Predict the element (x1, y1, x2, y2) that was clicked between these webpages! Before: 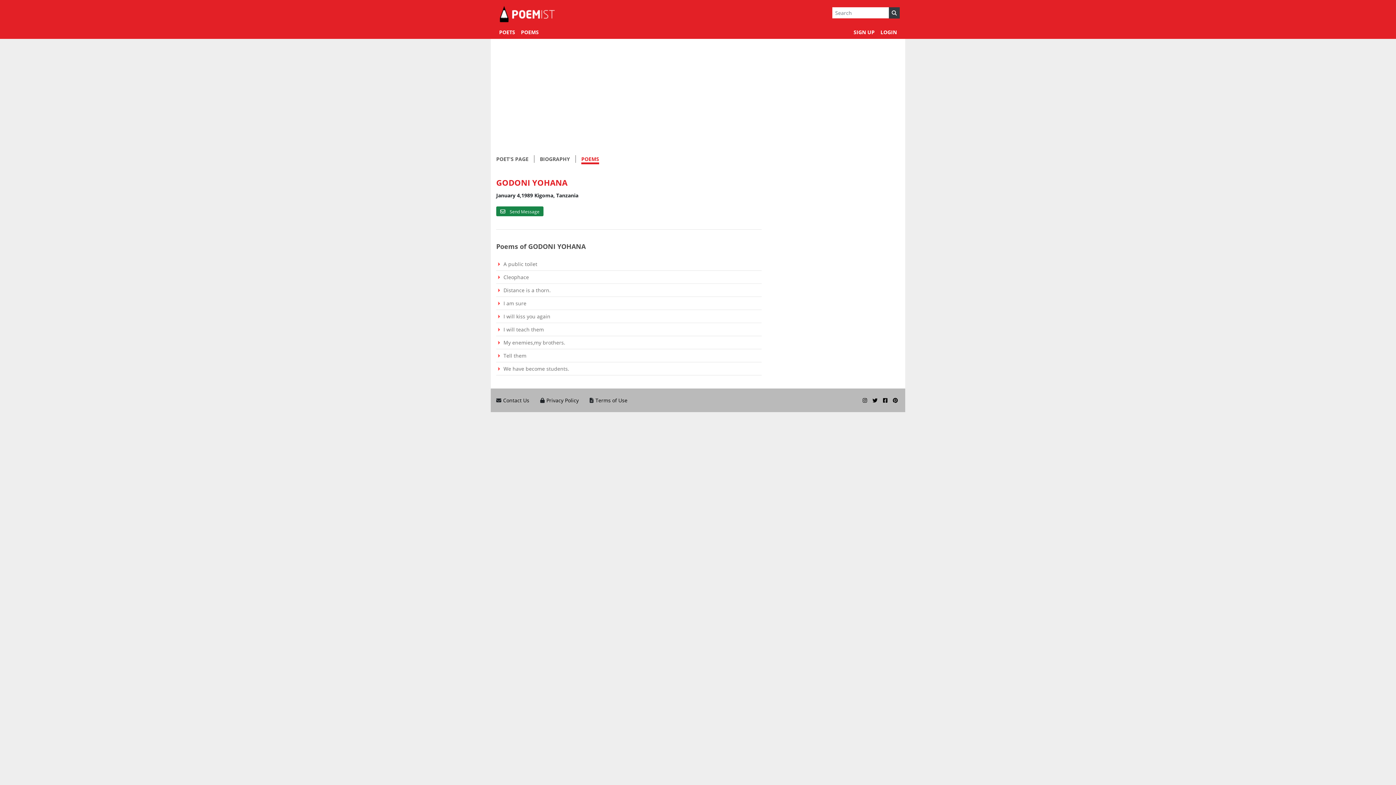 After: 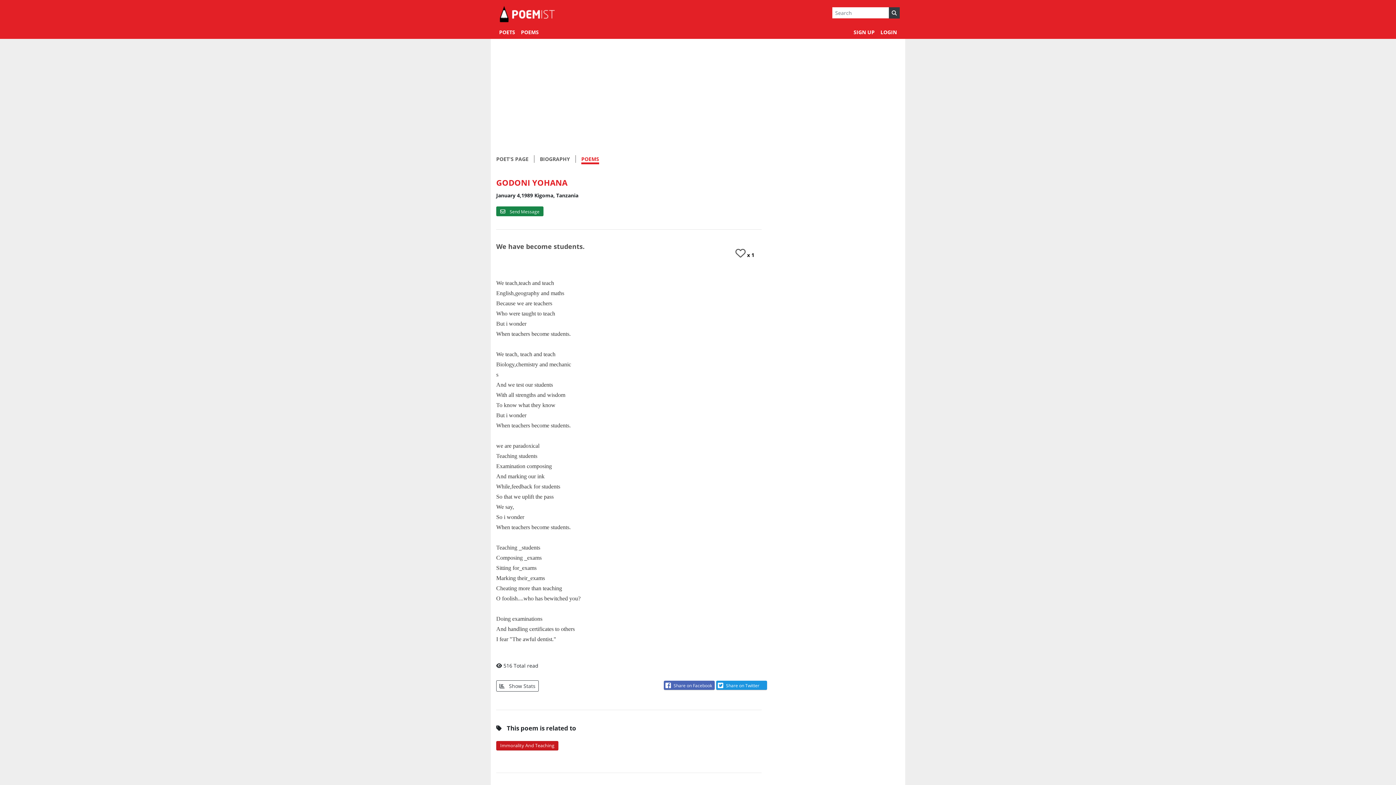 Action: bbox: (503, 365, 569, 372) label: We have become students.